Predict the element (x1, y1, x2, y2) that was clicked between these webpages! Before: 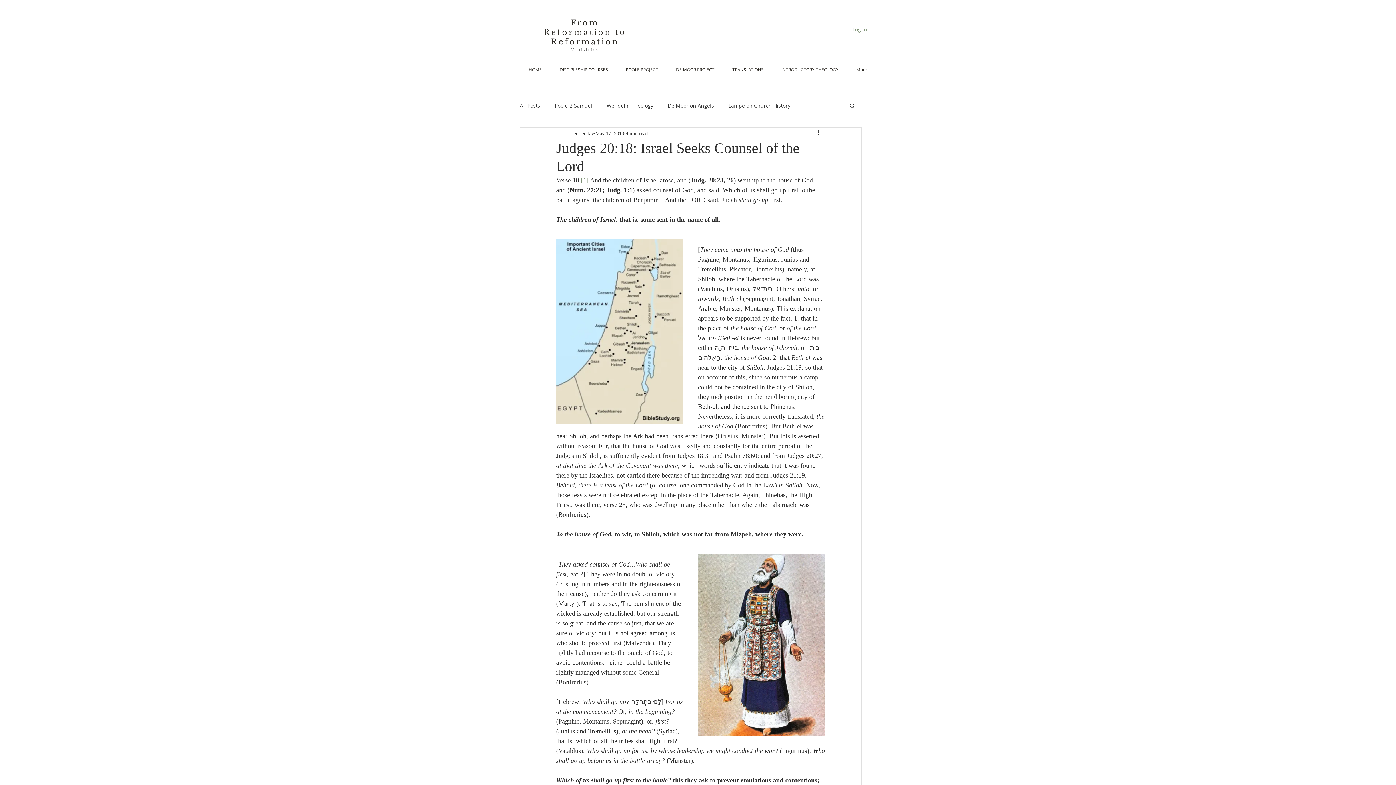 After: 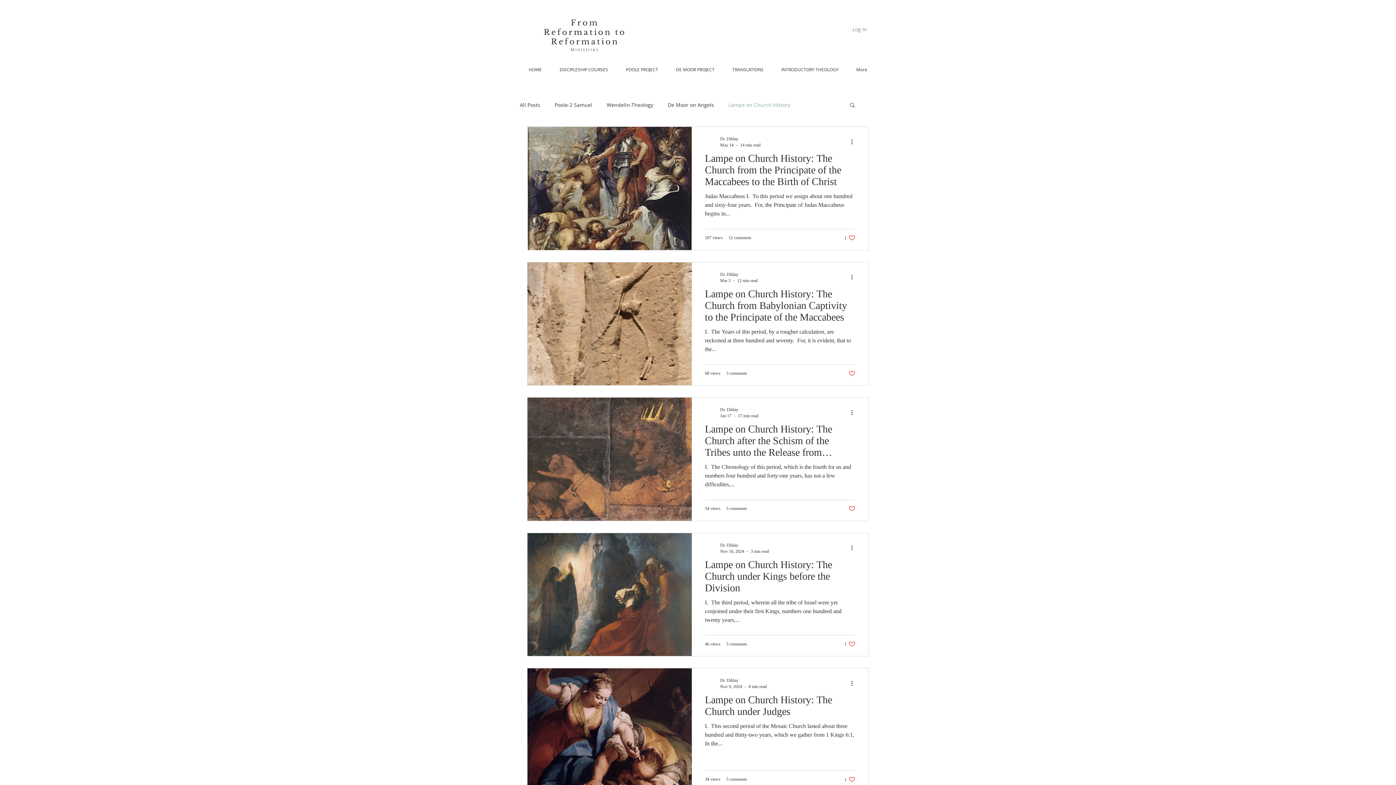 Action: label: Lampe on Church History bbox: (728, 102, 790, 108)